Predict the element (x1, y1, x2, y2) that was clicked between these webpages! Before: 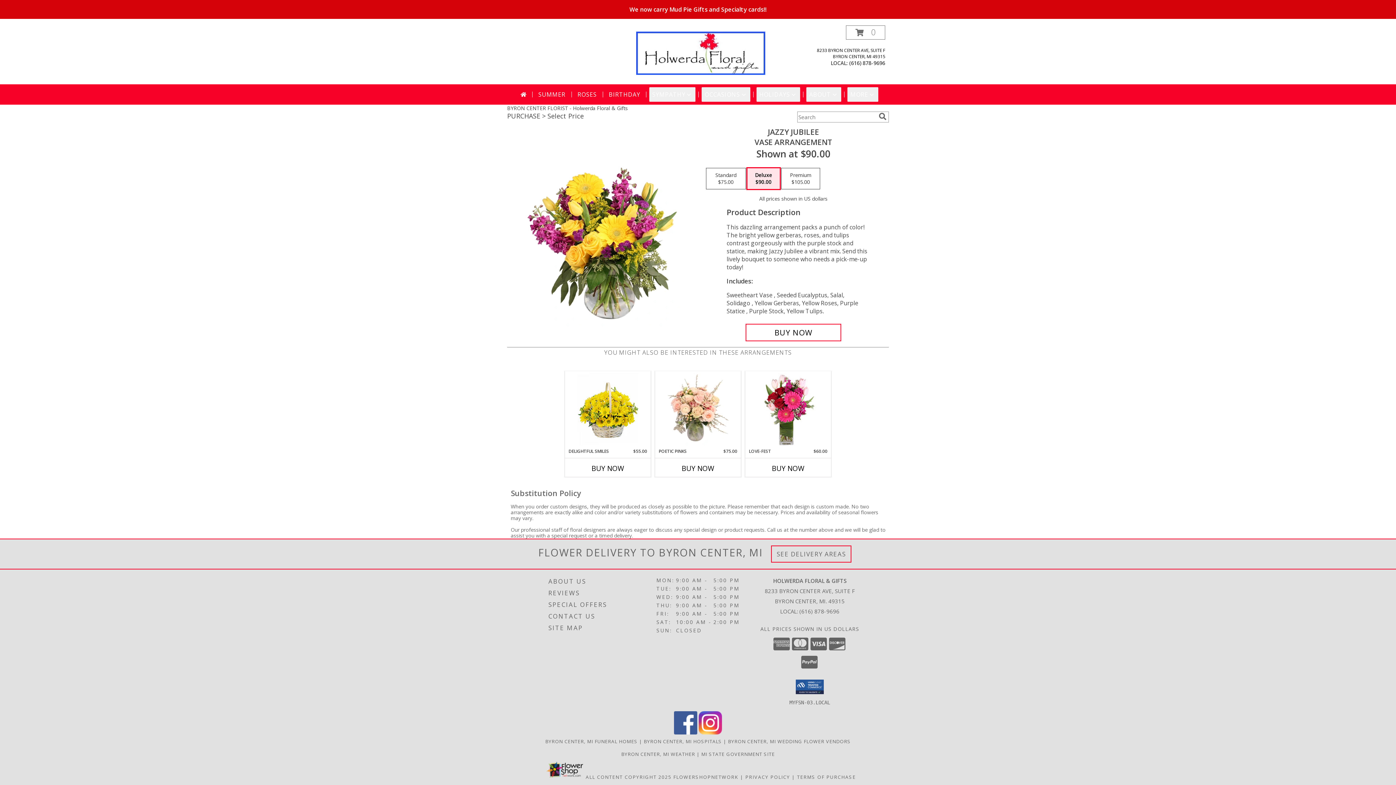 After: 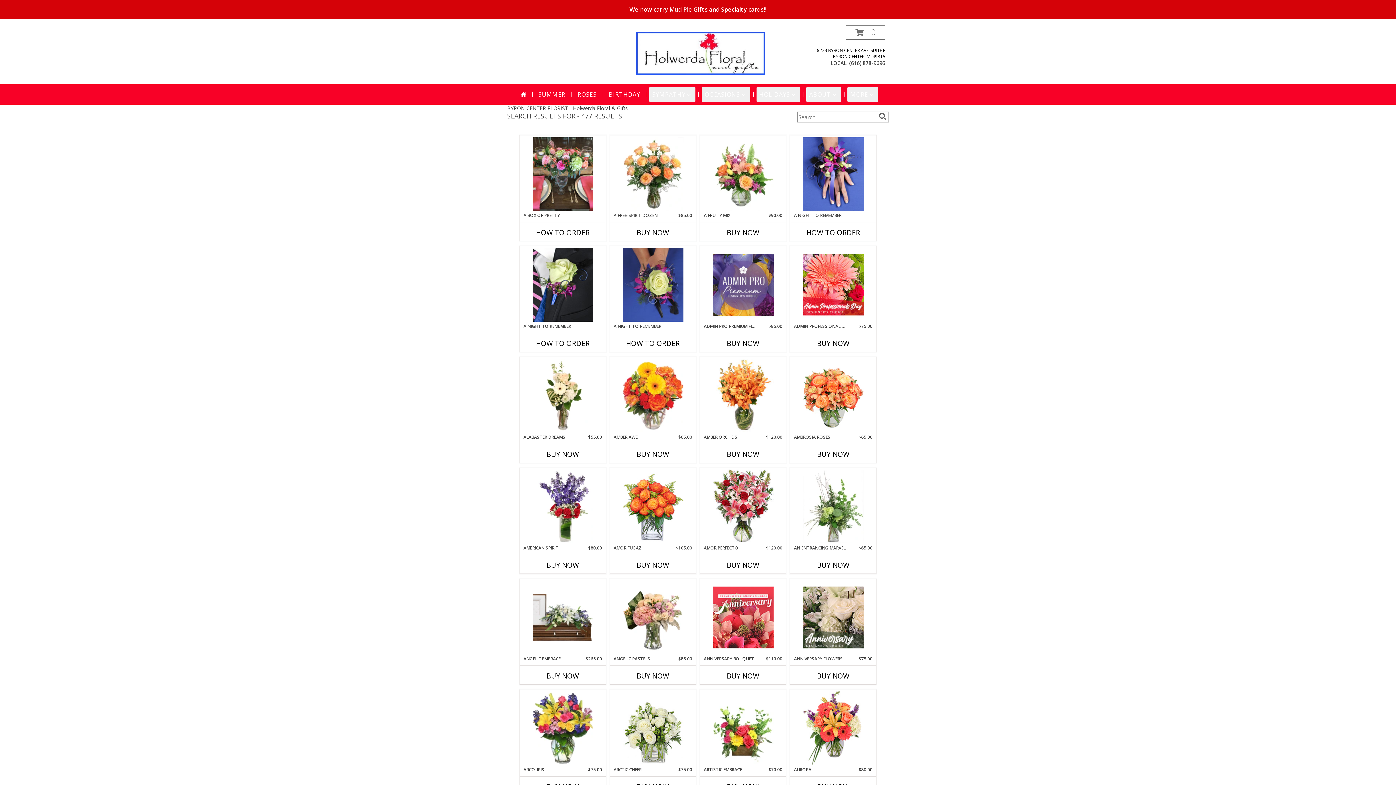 Action: label: search bbox: (877, 112, 888, 120)